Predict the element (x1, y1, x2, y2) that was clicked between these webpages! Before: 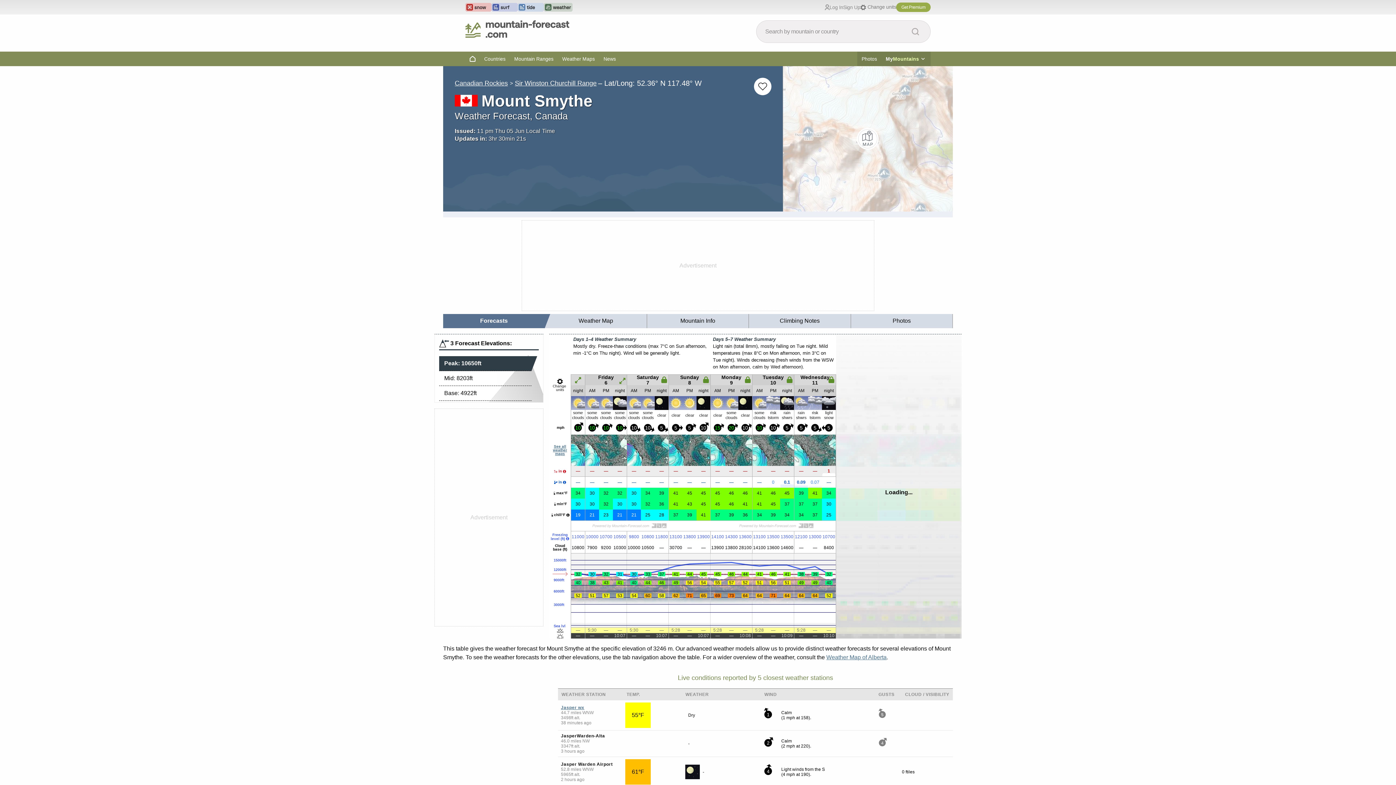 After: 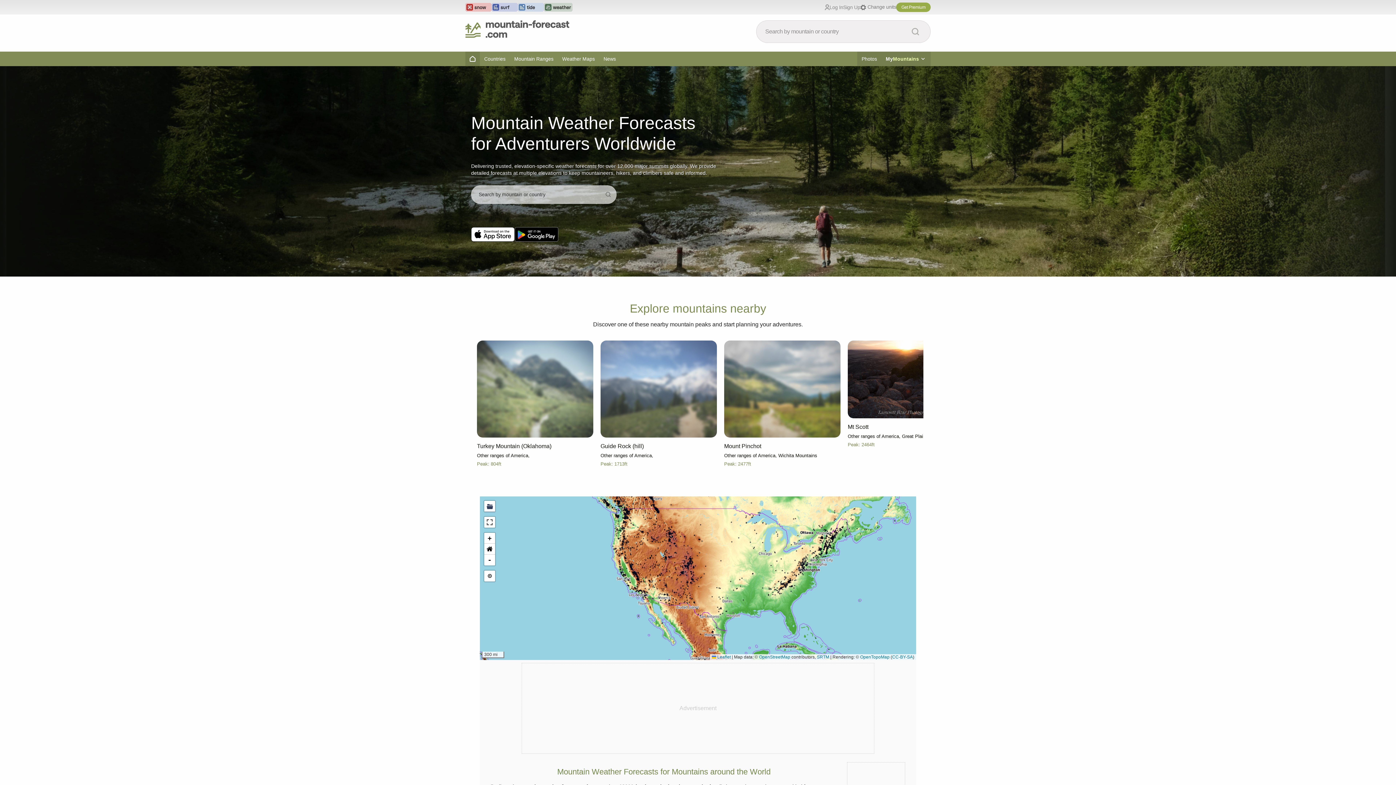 Action: bbox: (465, 20, 569, 42)